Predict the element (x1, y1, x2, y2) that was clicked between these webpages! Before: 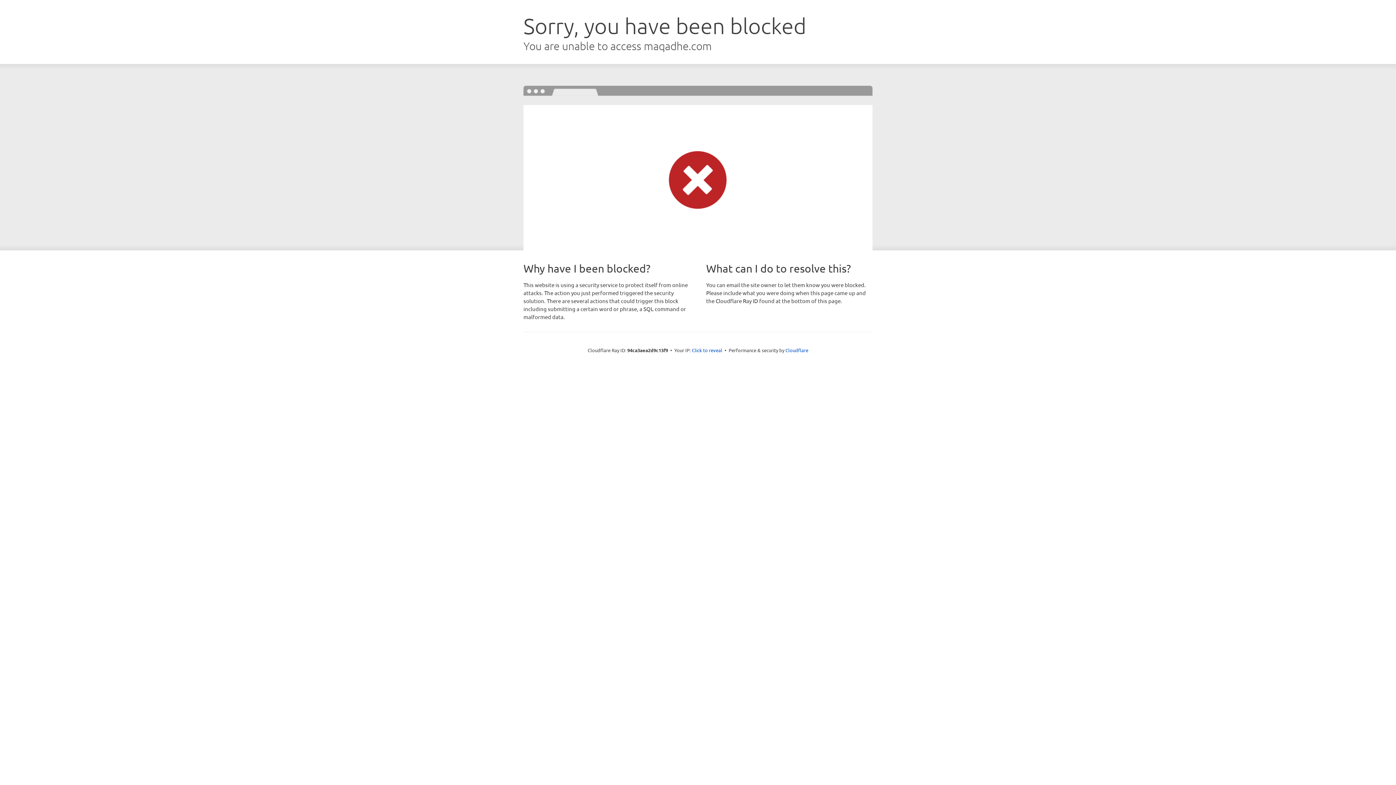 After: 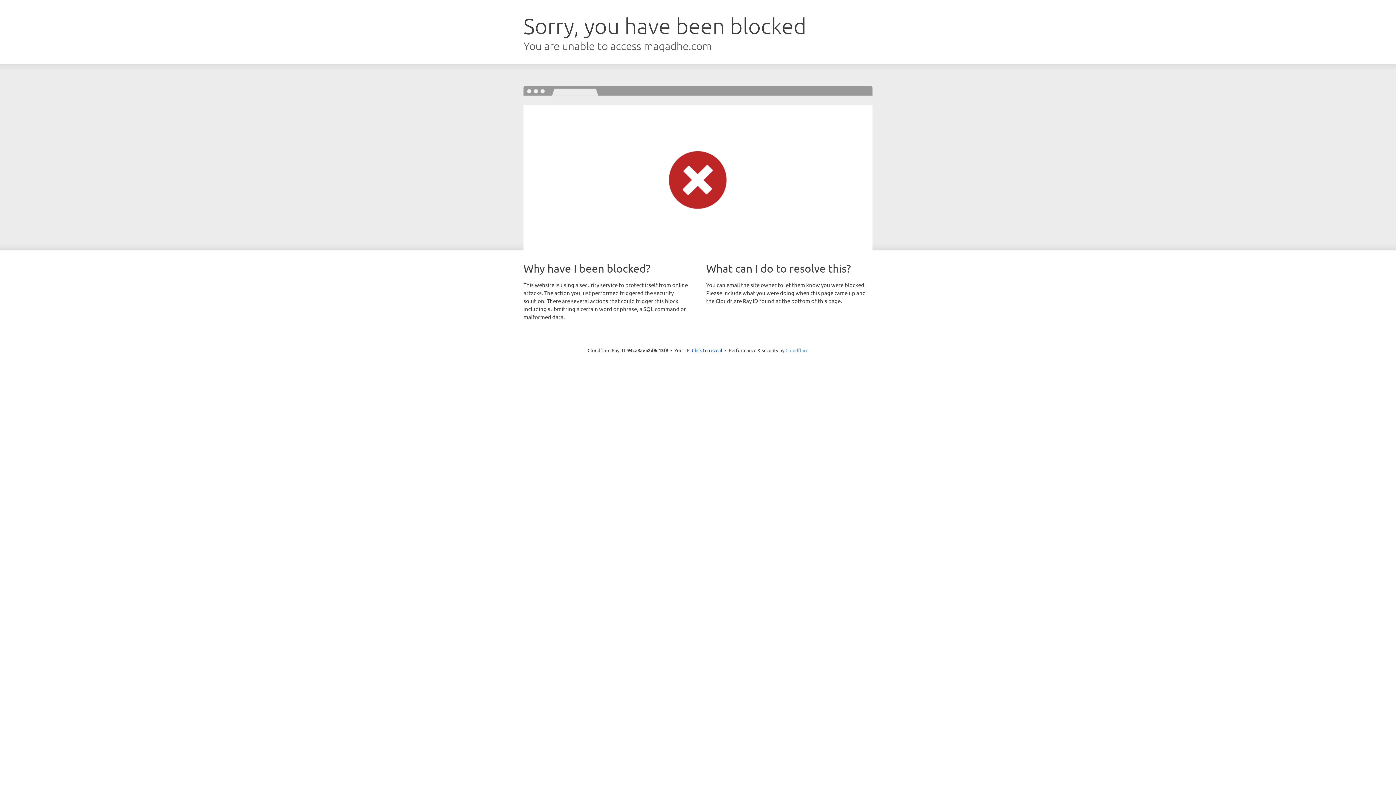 Action: bbox: (785, 347, 808, 353) label: Cloudflare